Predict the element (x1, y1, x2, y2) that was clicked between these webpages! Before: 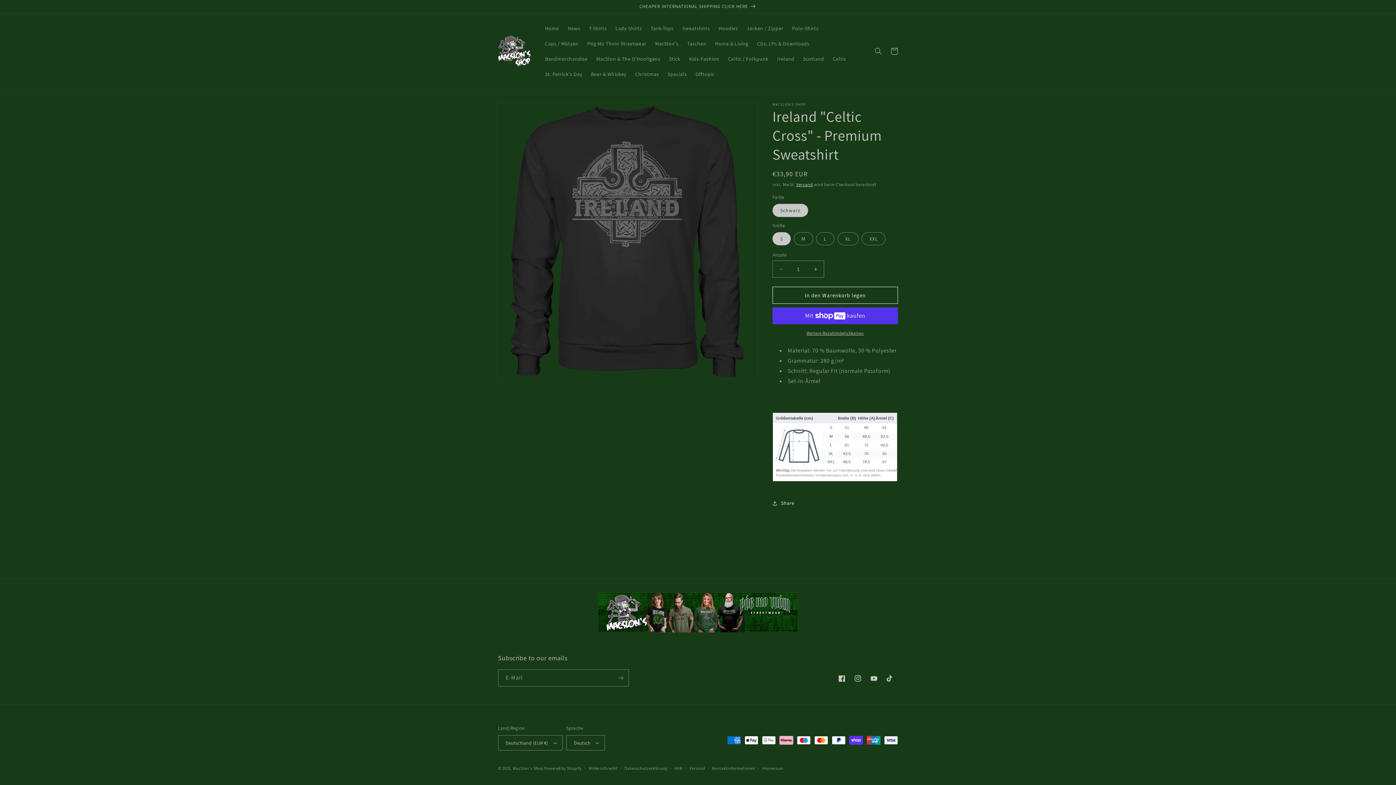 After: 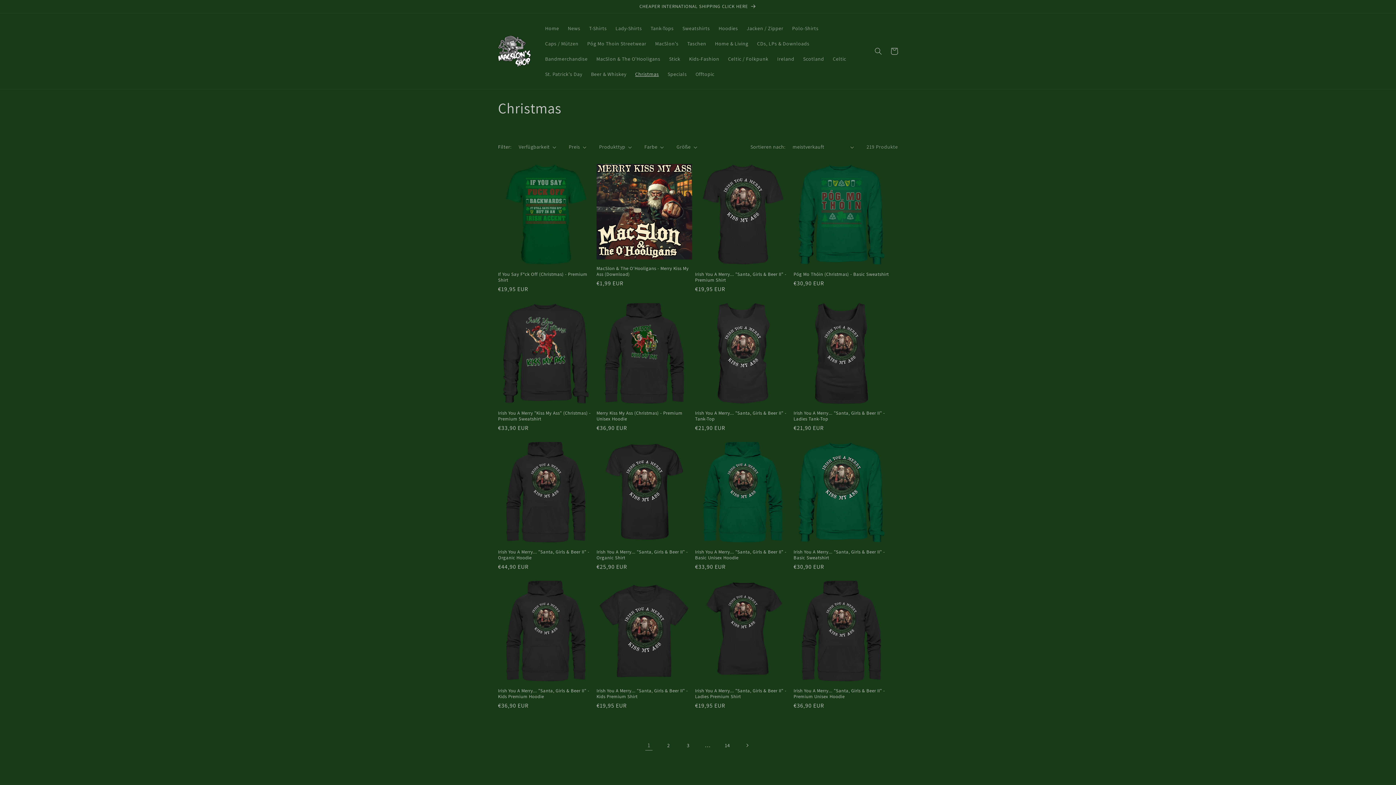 Action: label: Christmas bbox: (630, 66, 663, 81)